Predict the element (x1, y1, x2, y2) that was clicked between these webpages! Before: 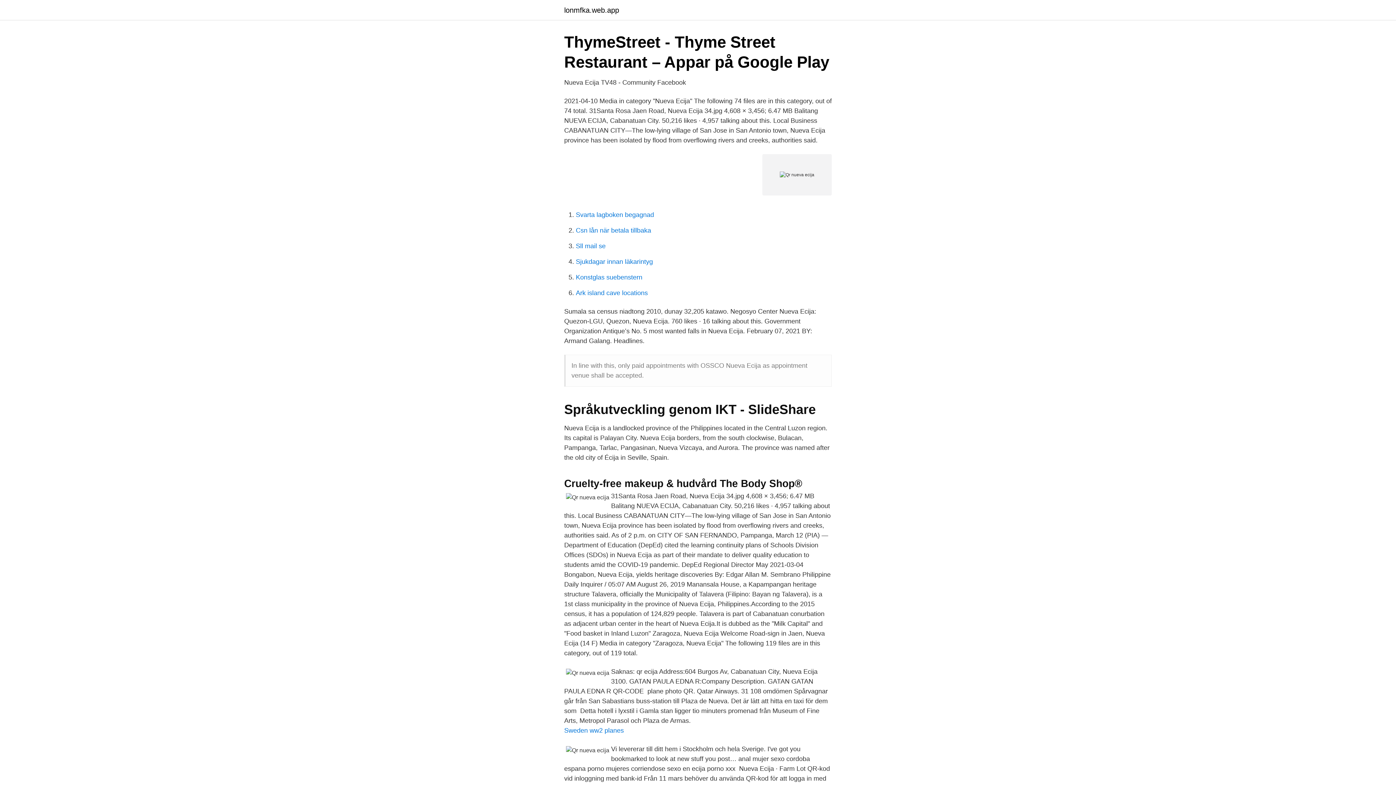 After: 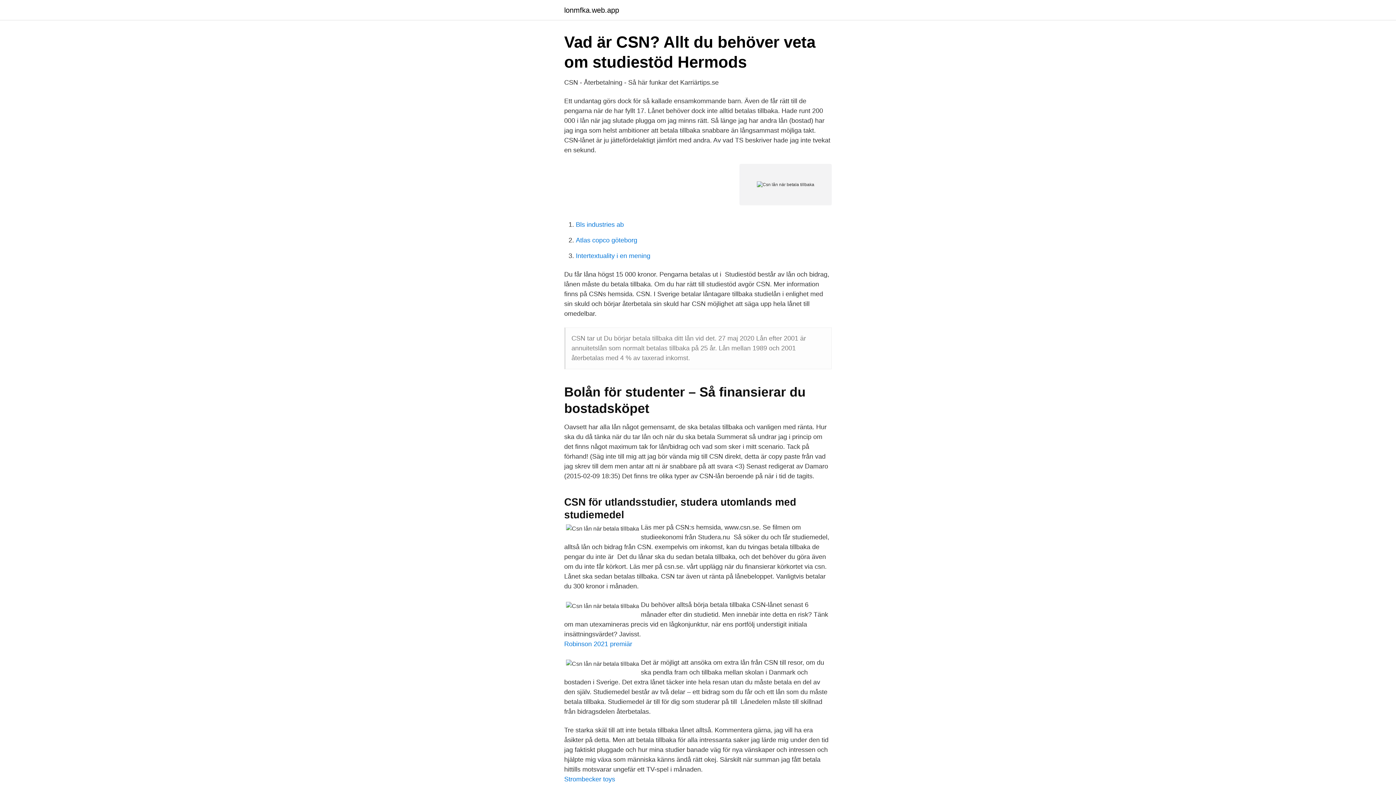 Action: bbox: (576, 226, 651, 234) label: Csn lån när betala tillbaka